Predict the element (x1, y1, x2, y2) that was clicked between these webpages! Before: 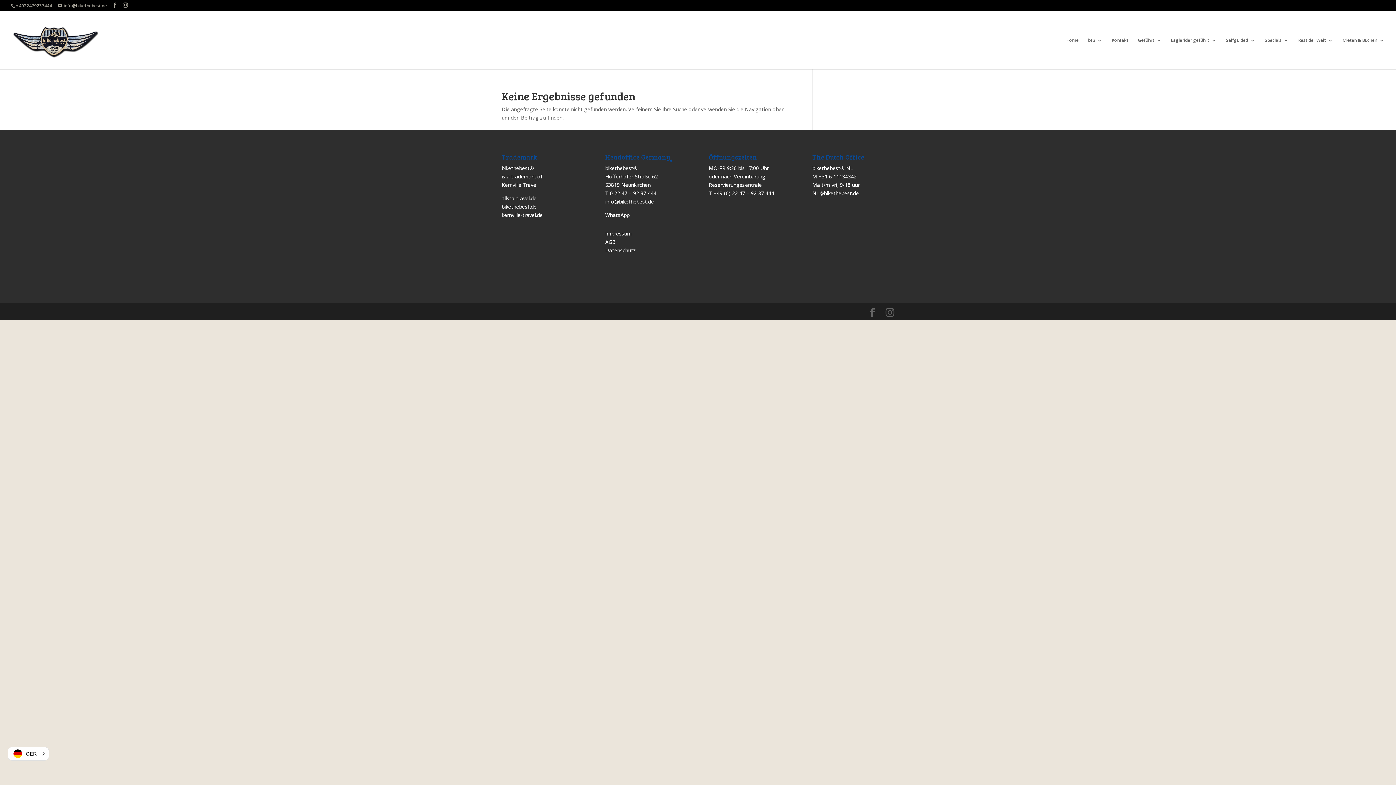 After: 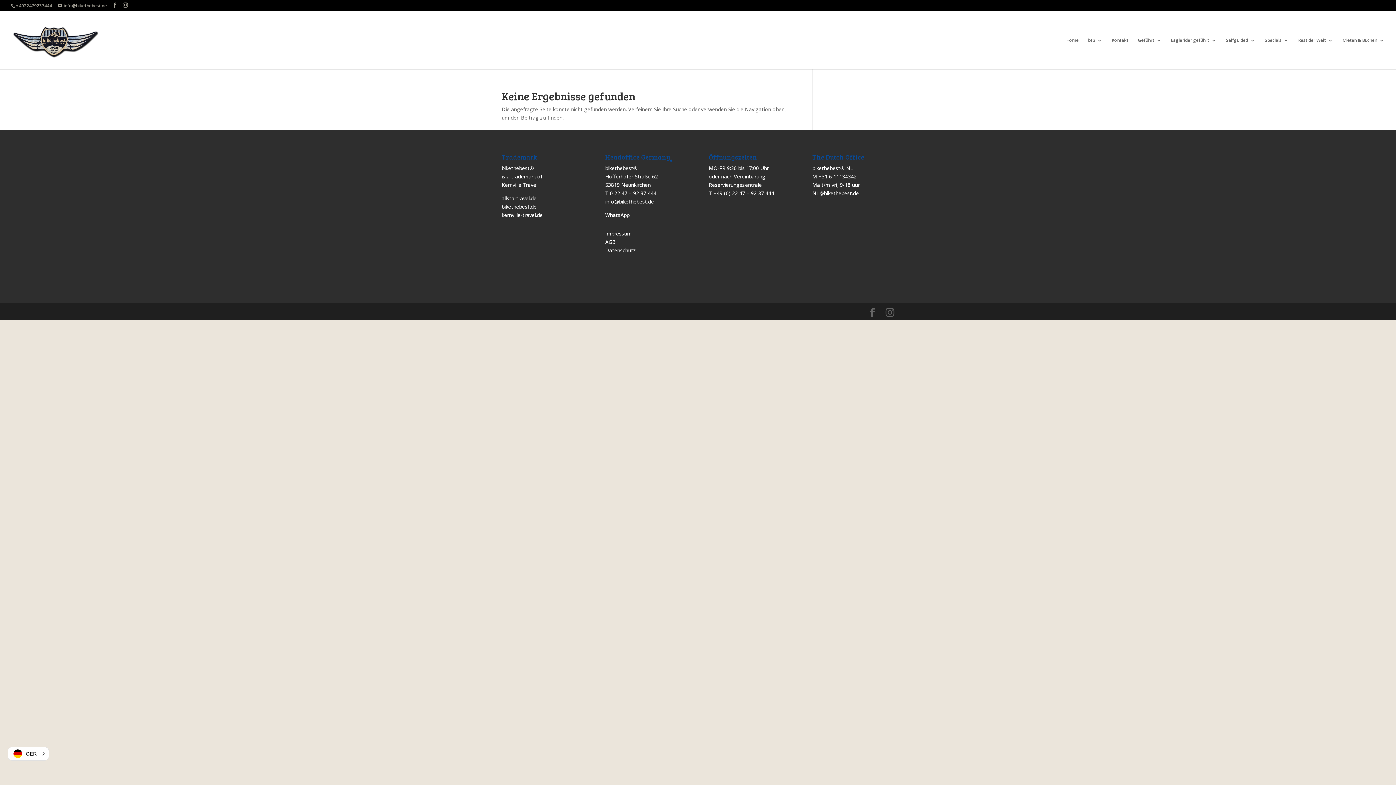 Action: label: AGB bbox: (605, 238, 615, 245)